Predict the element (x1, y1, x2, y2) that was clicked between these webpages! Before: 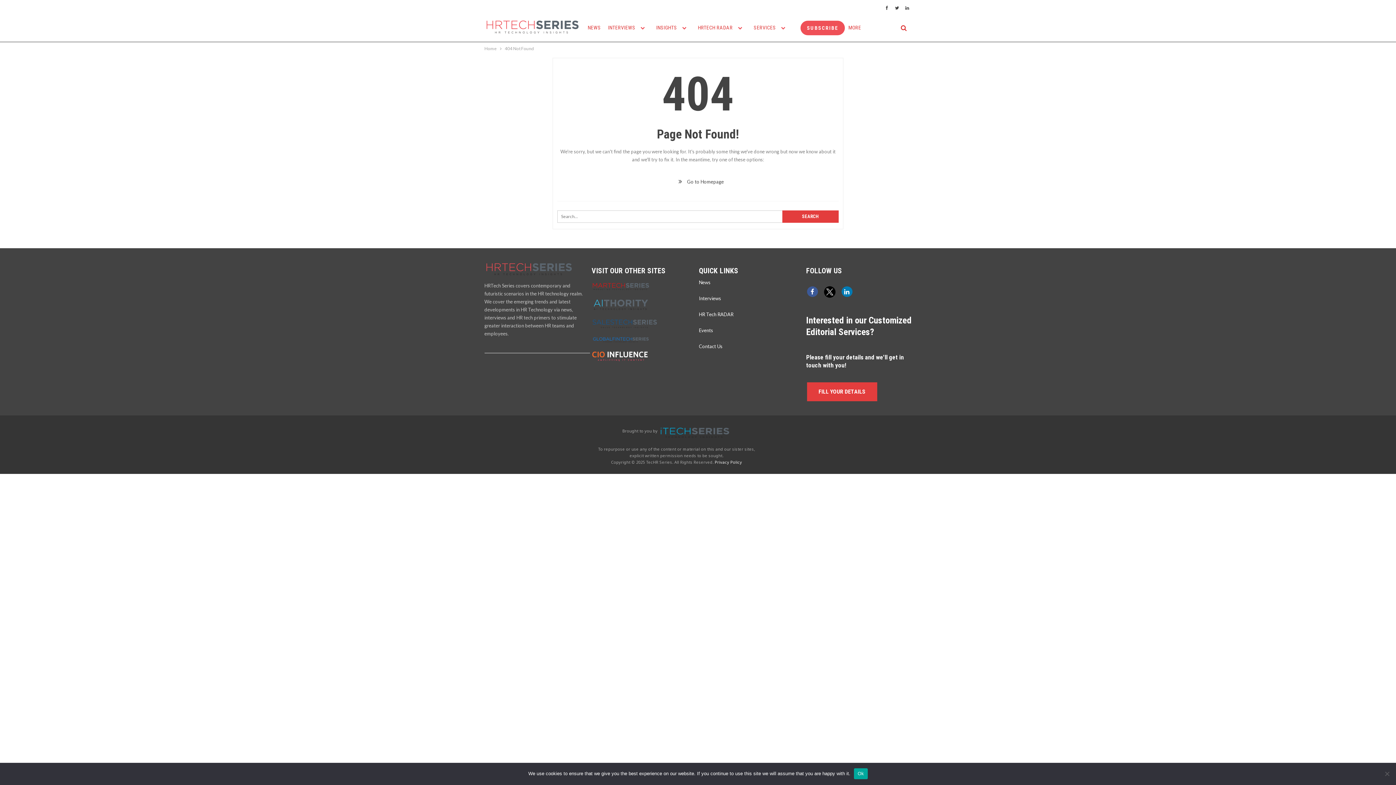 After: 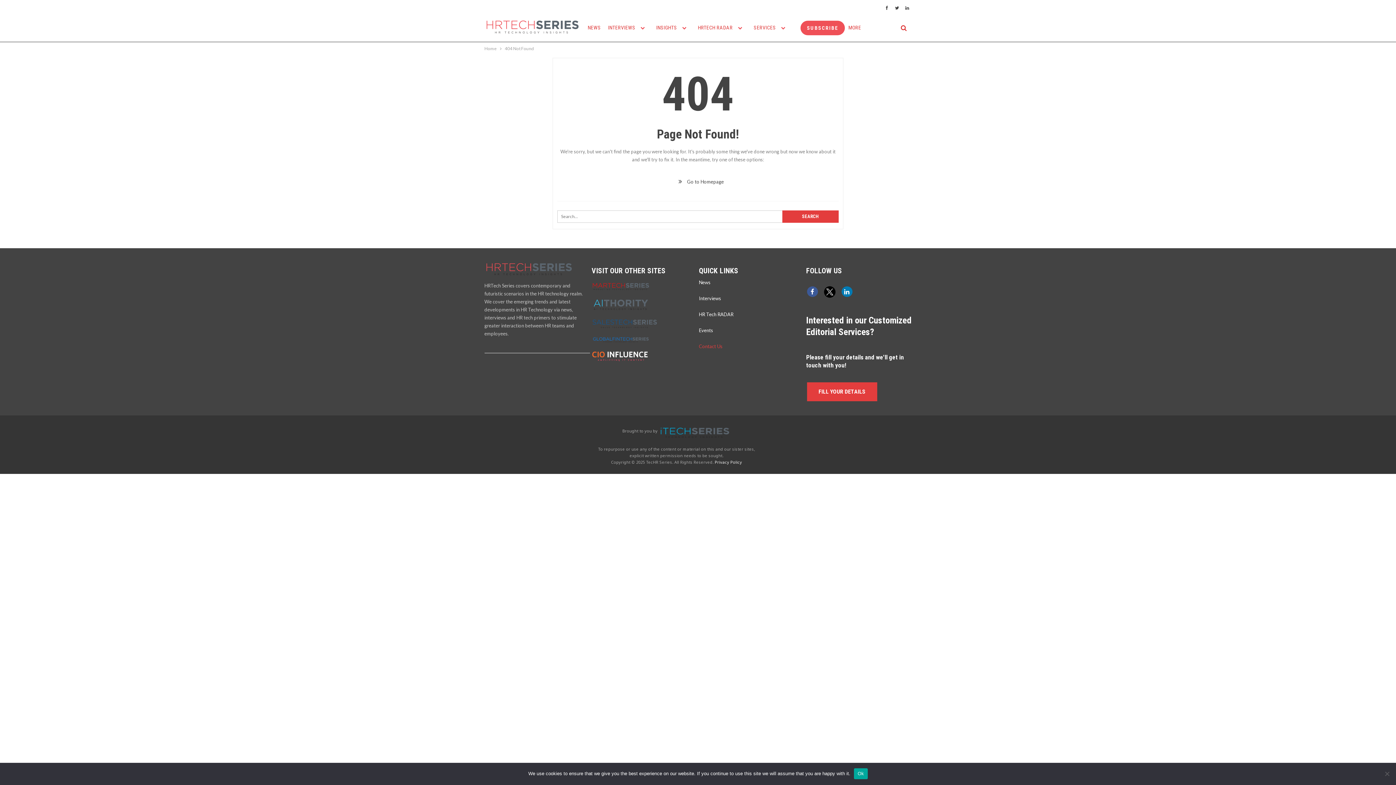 Action: label: Contact Us bbox: (699, 343, 722, 349)